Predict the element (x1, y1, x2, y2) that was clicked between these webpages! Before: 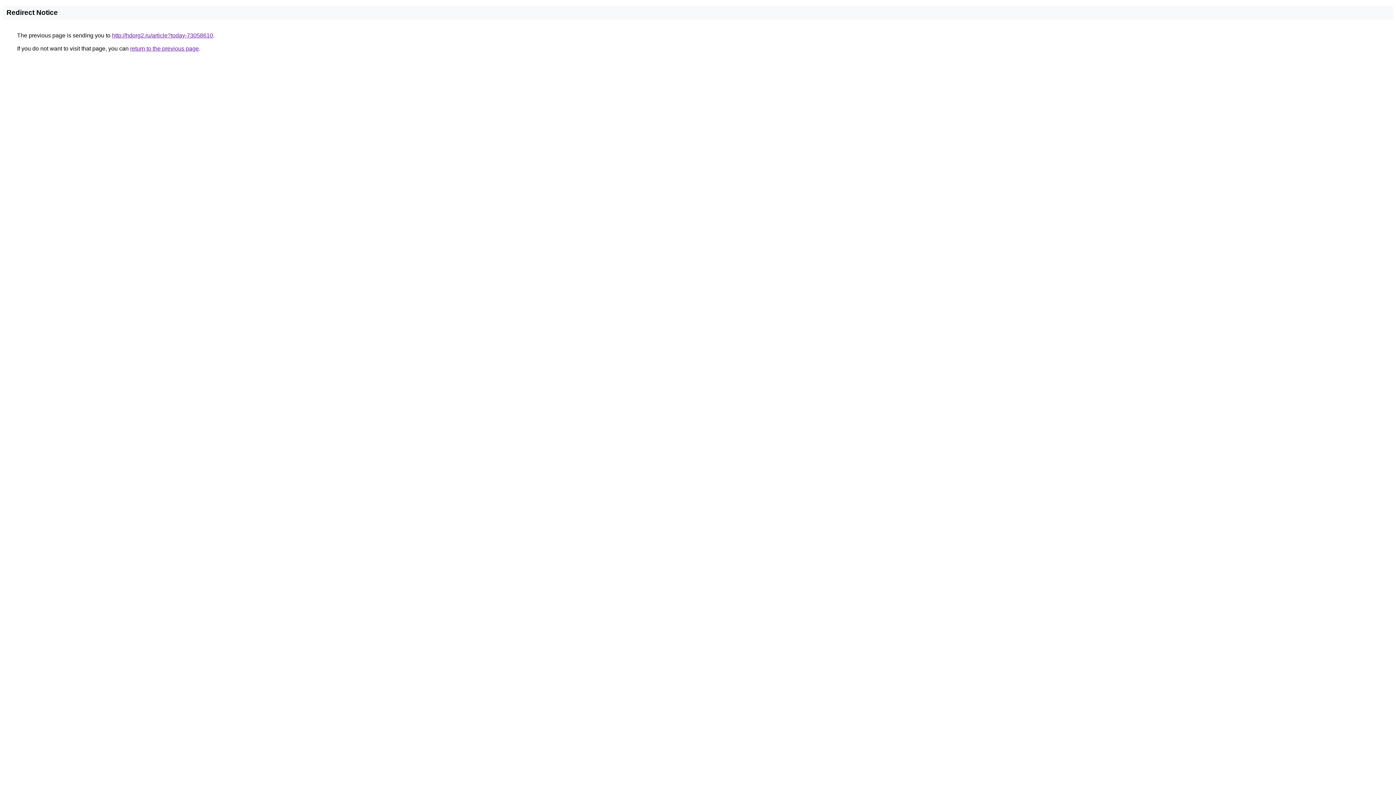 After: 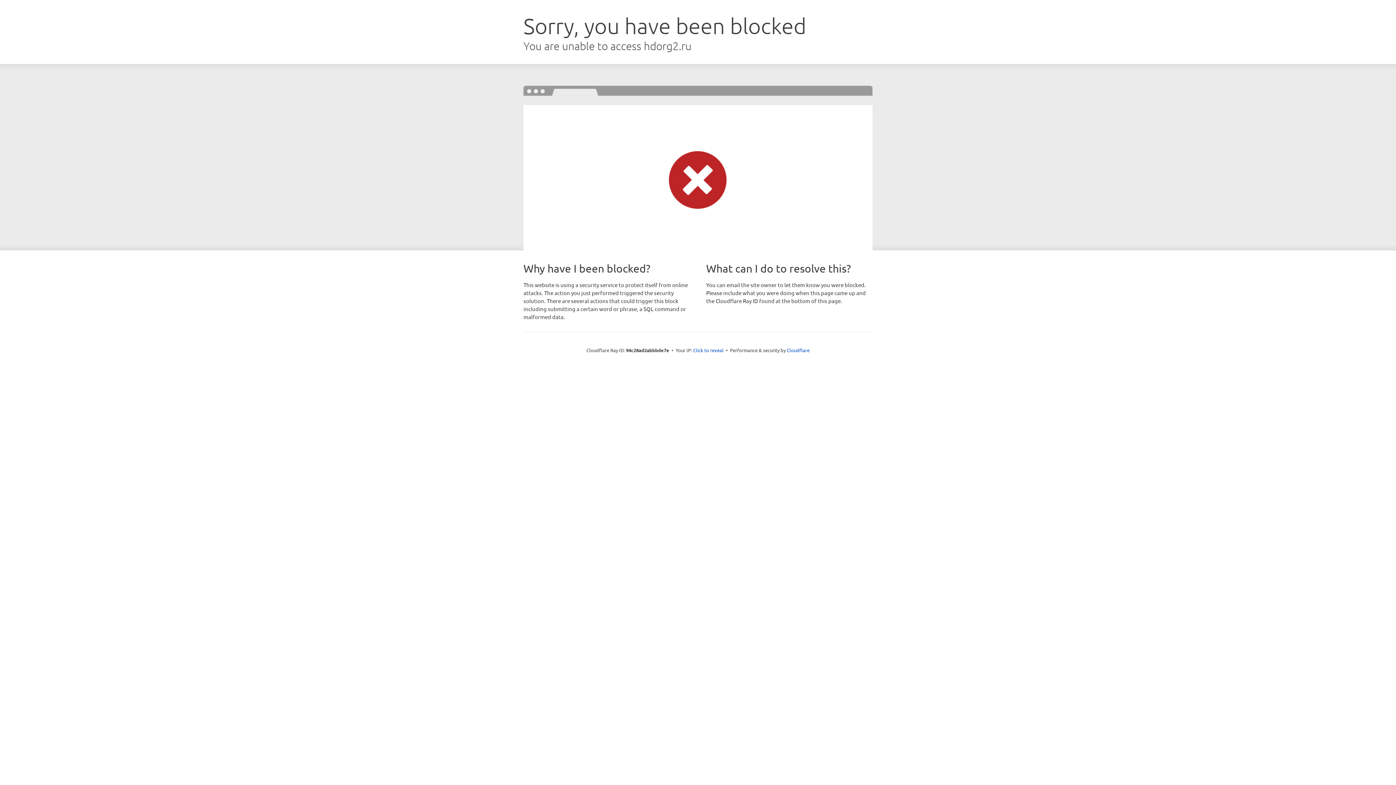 Action: label: http://hdorg2.ru/article?today-73058610 bbox: (112, 32, 213, 38)